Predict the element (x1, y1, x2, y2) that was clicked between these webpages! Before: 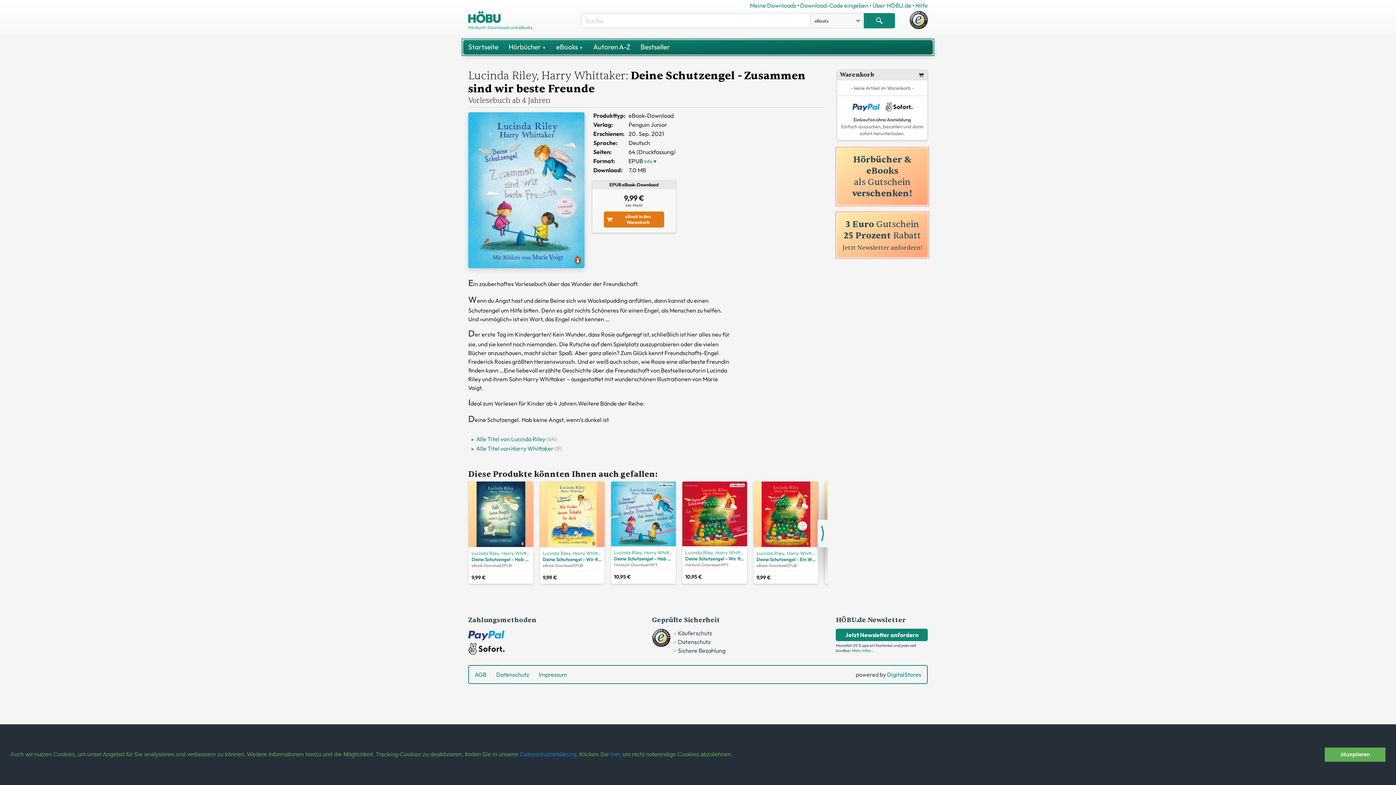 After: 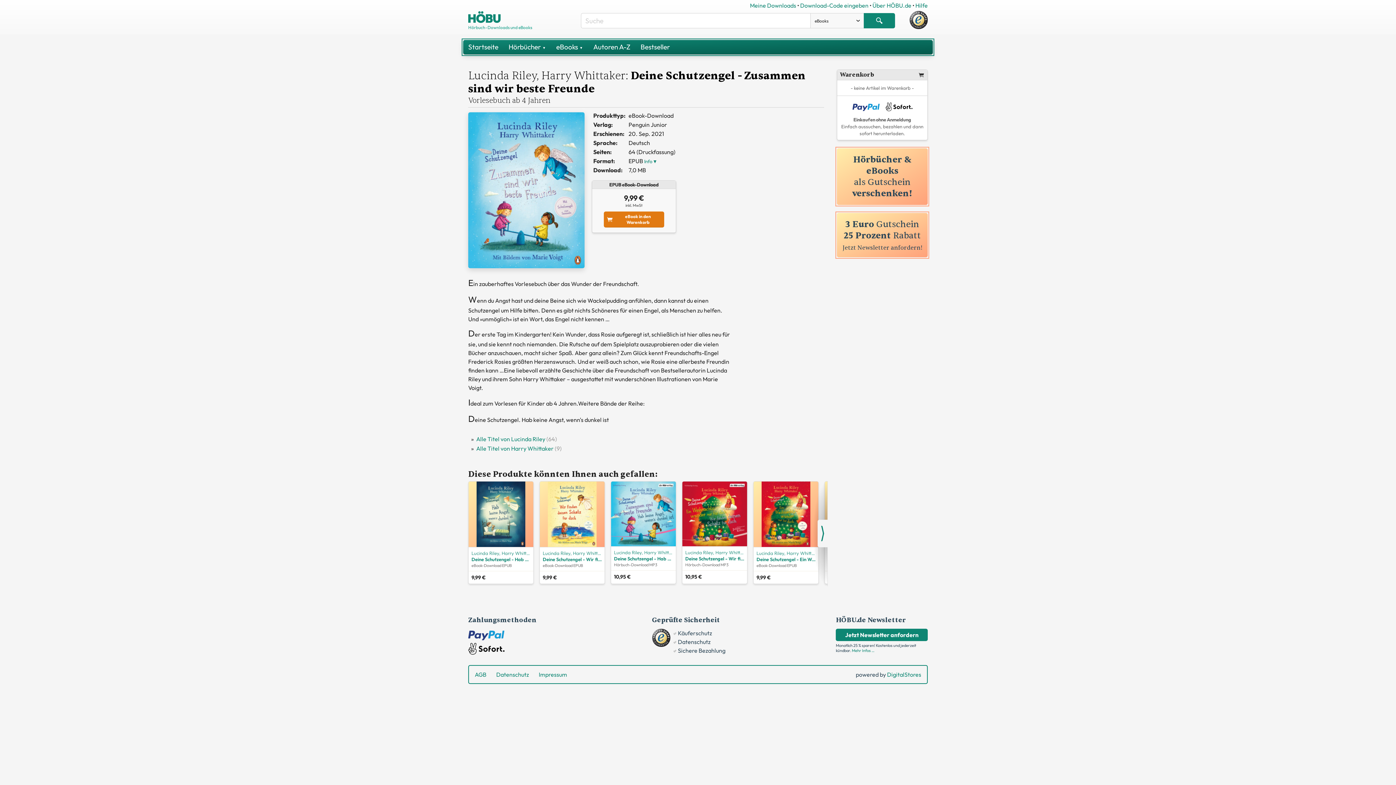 Action: bbox: (1312, 752, 1322, 757) label: deny cookies